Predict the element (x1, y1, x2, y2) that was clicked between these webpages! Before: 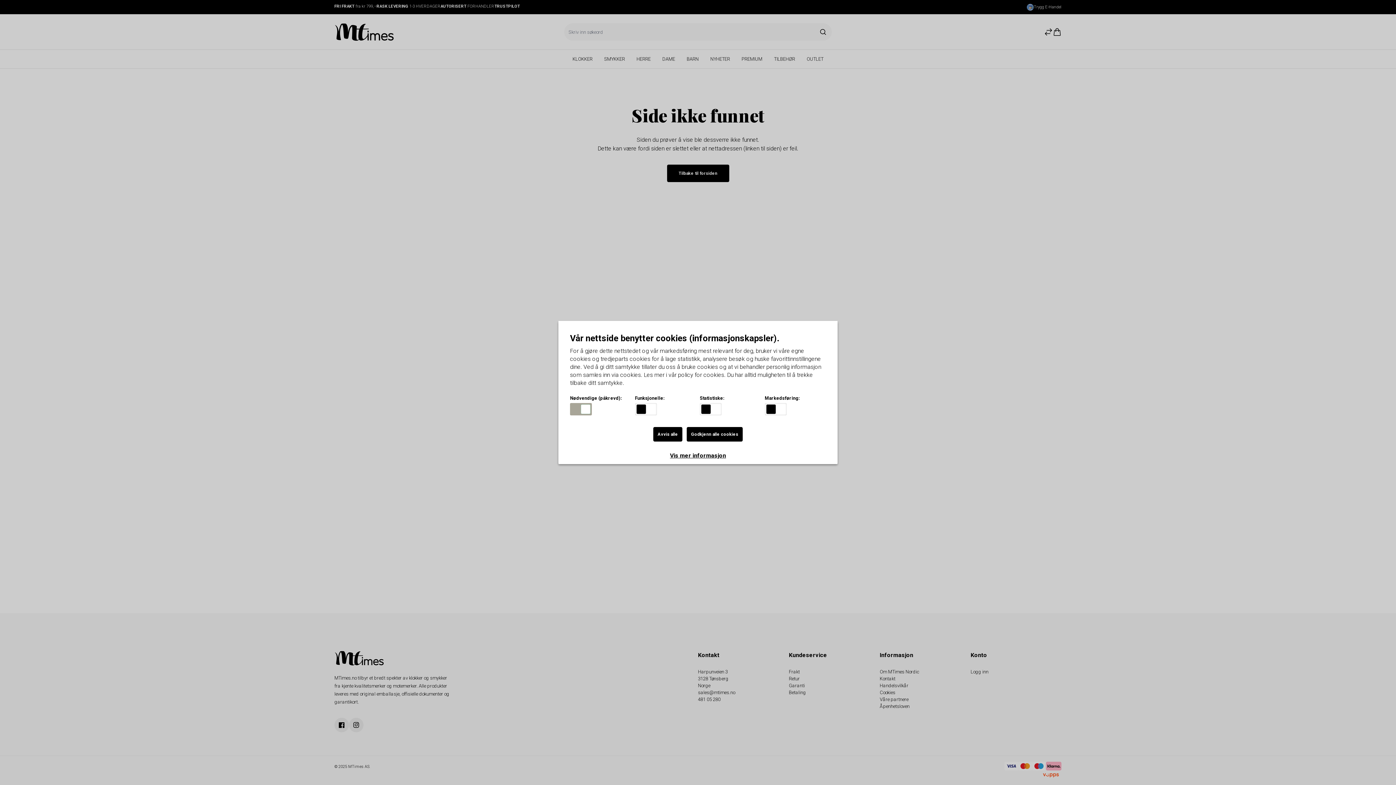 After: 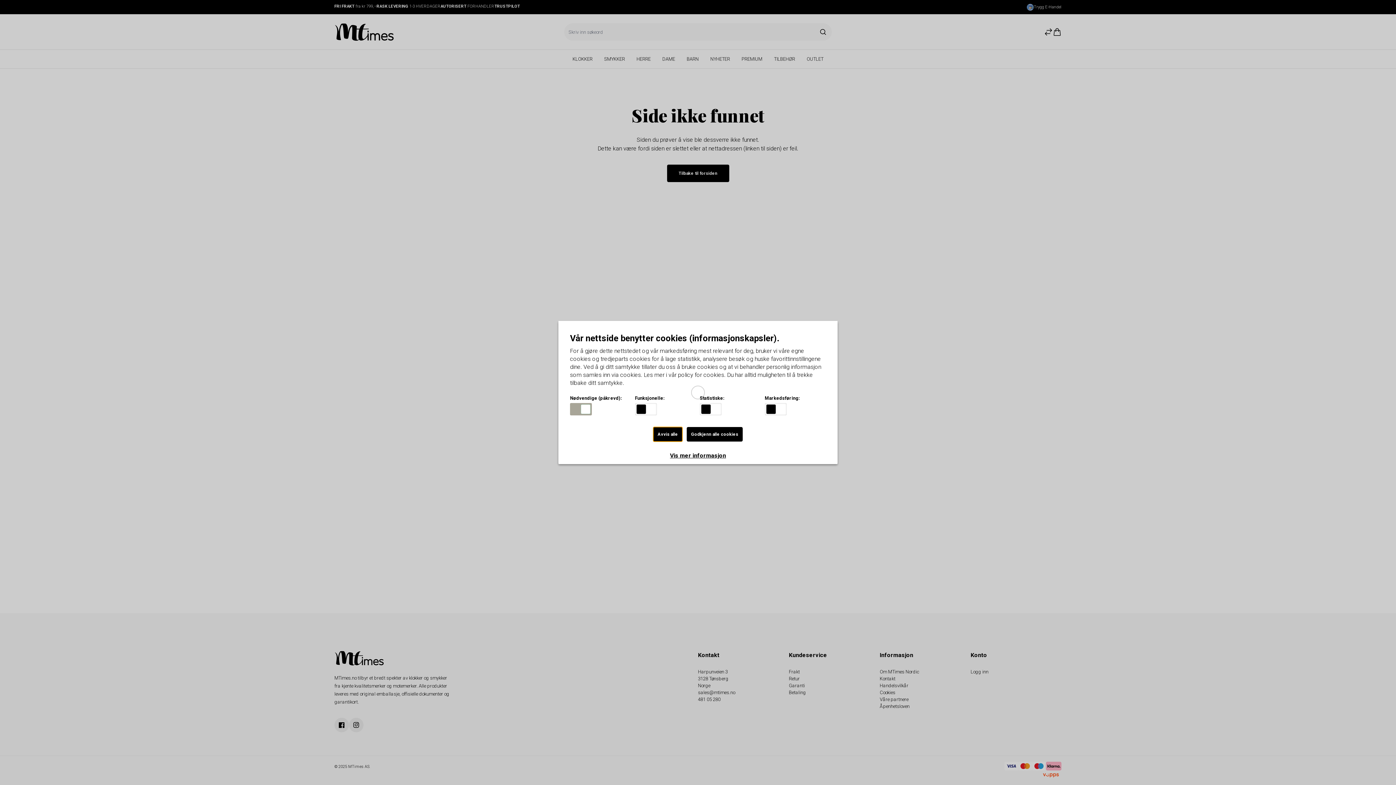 Action: label: Avvis alle bbox: (653, 427, 682, 441)